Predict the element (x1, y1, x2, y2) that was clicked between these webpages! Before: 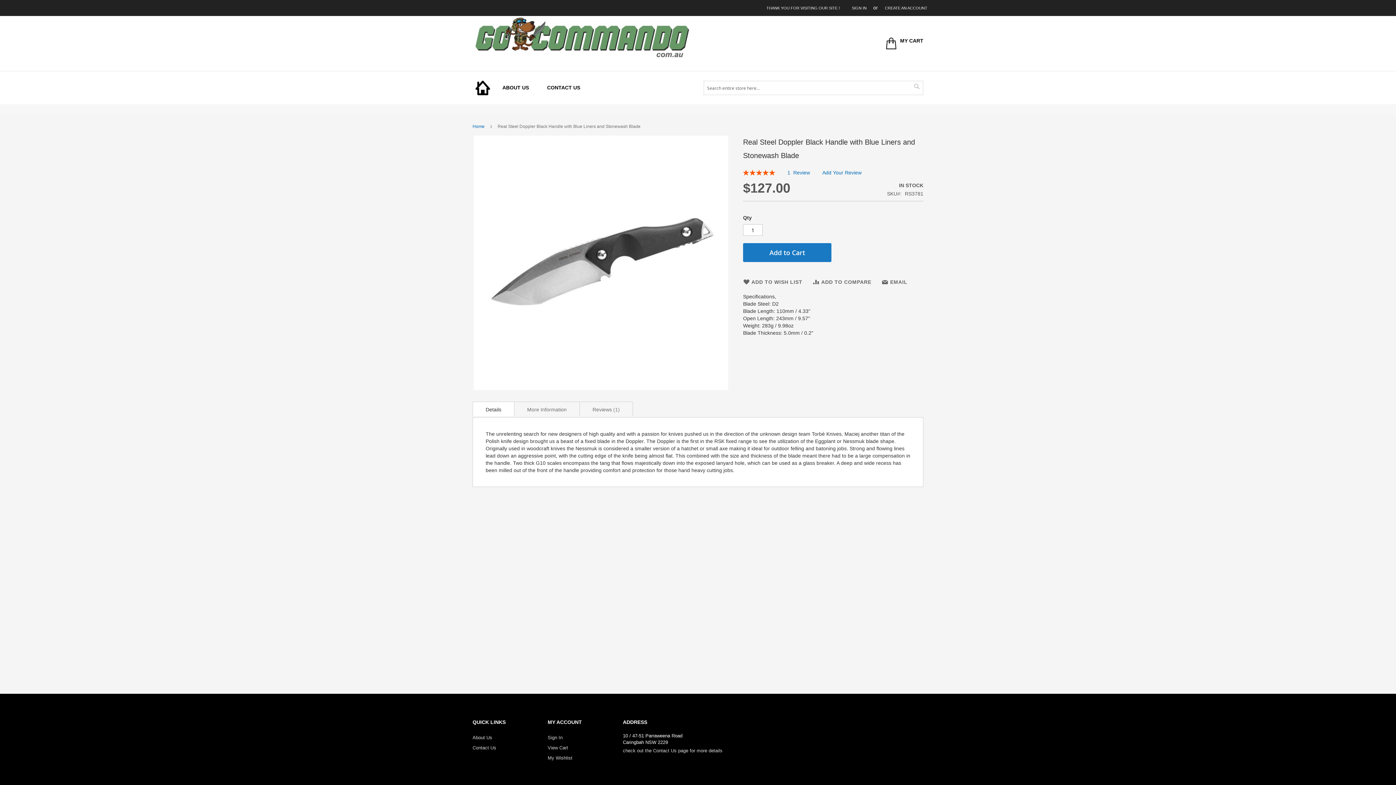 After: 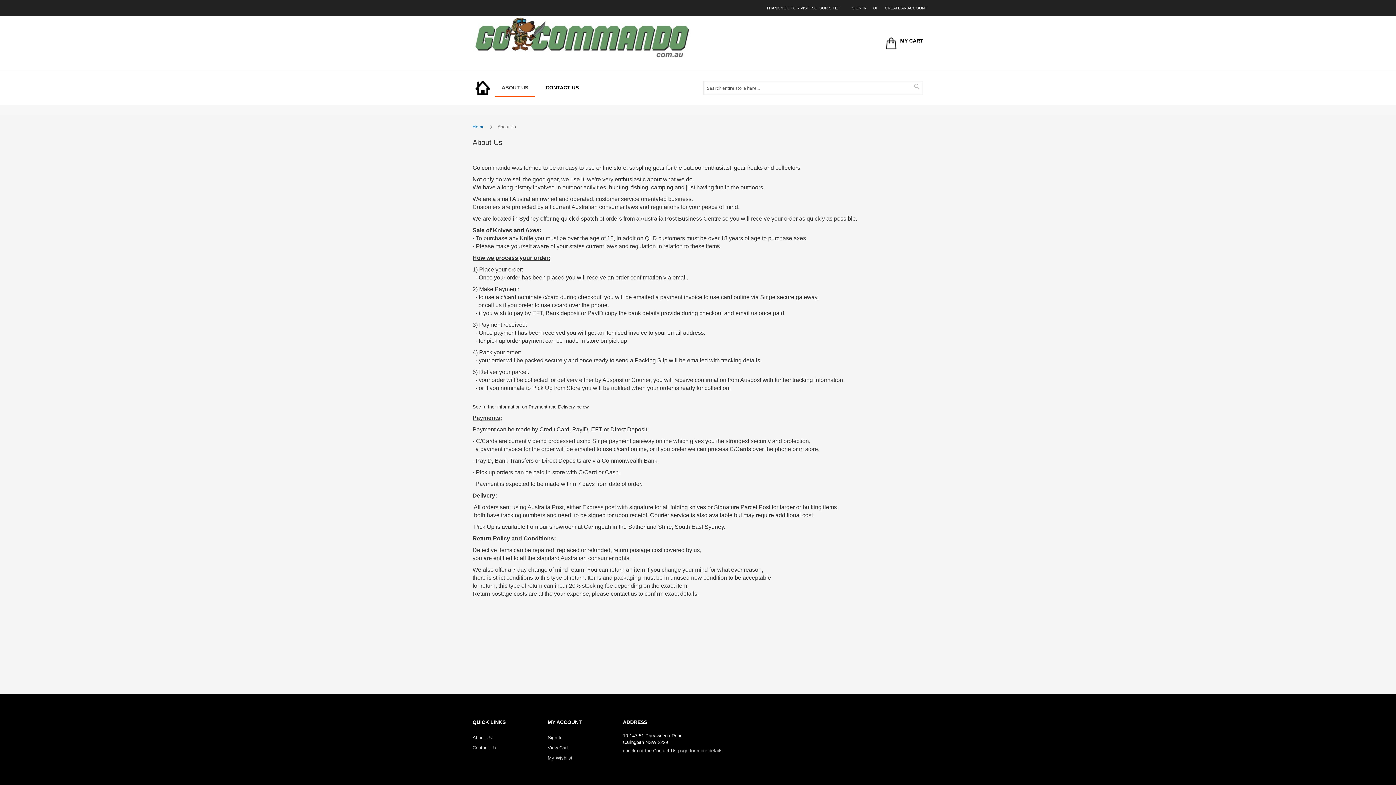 Action: bbox: (495, 78, 536, 97) label: ABOUT US